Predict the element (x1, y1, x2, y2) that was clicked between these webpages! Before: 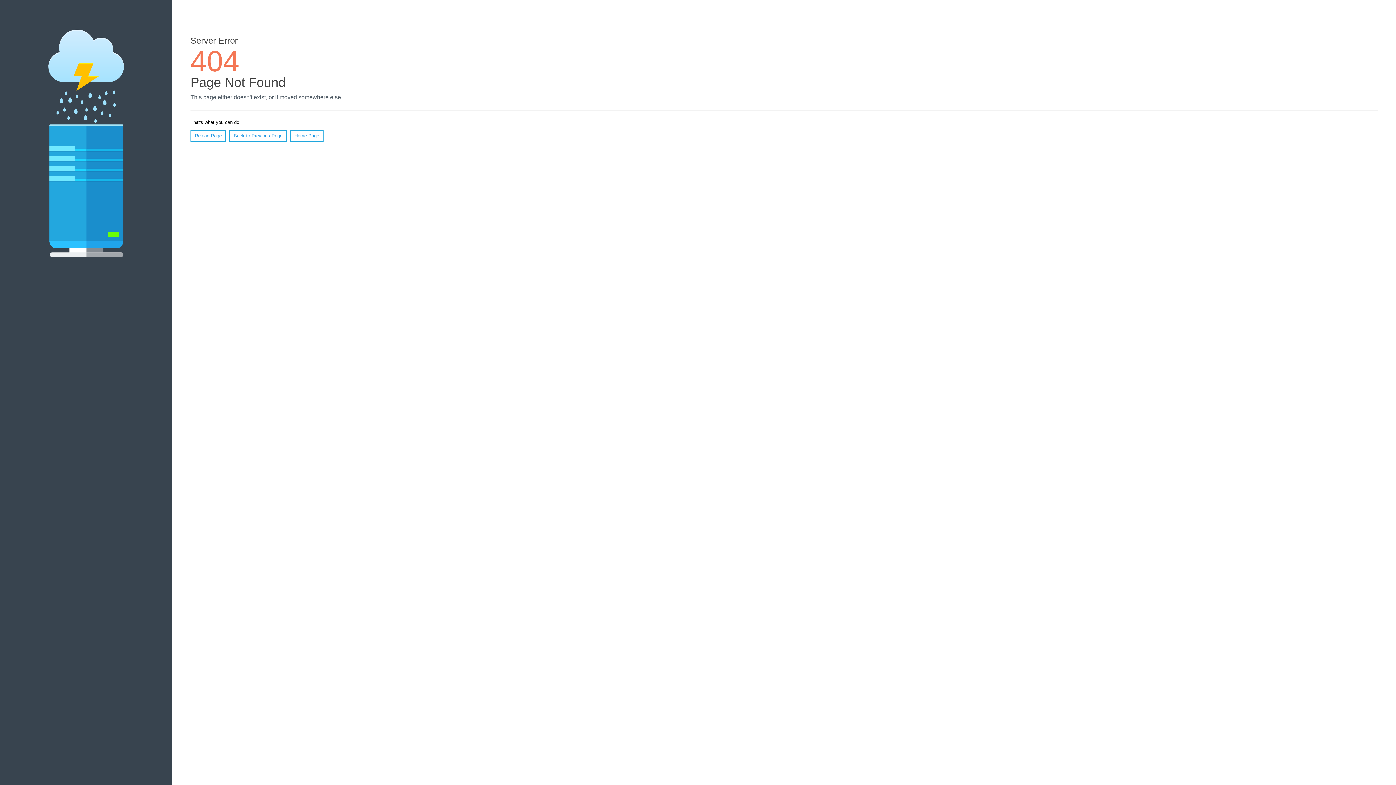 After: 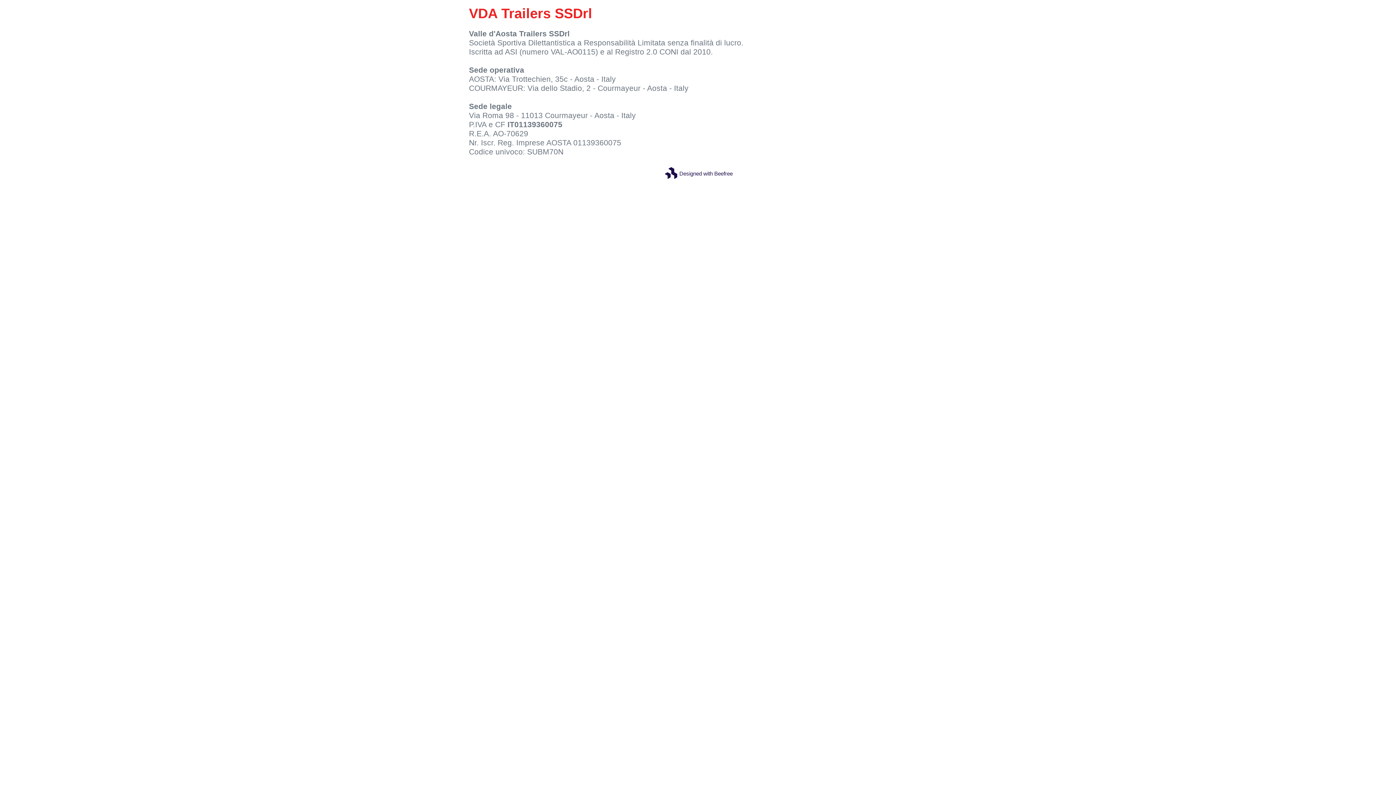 Action: label: Home Page bbox: (290, 130, 323, 141)